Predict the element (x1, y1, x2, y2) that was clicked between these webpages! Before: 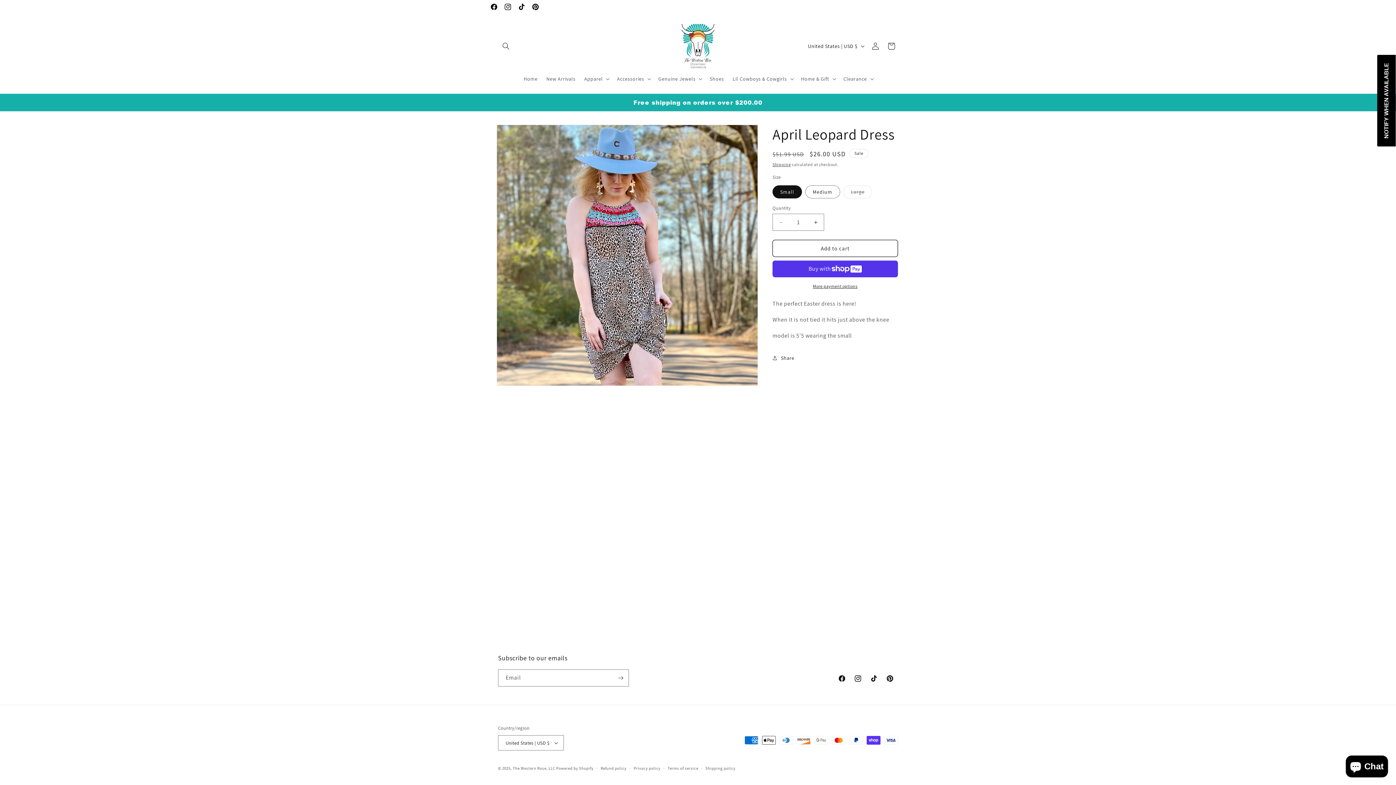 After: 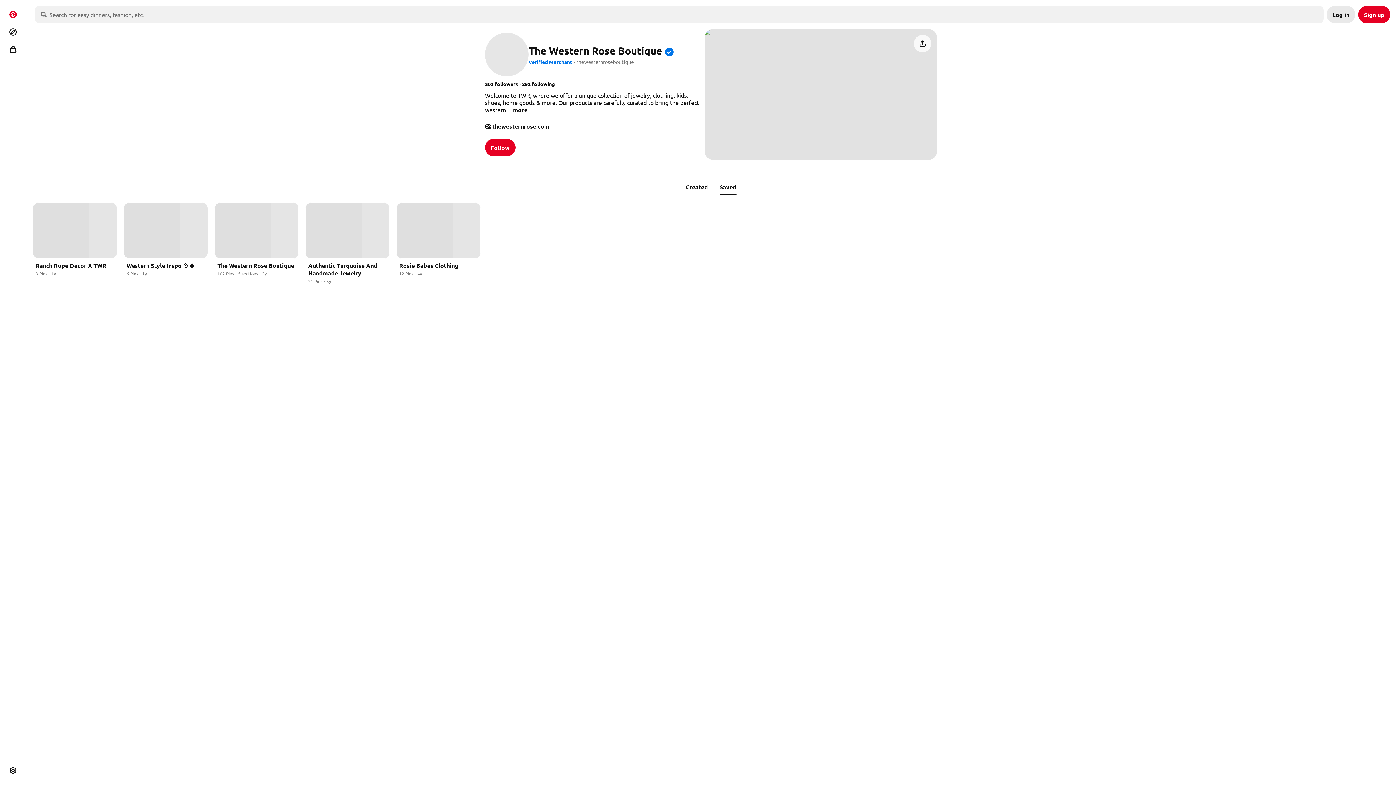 Action: bbox: (528, 0, 542, 13) label: Pinterest